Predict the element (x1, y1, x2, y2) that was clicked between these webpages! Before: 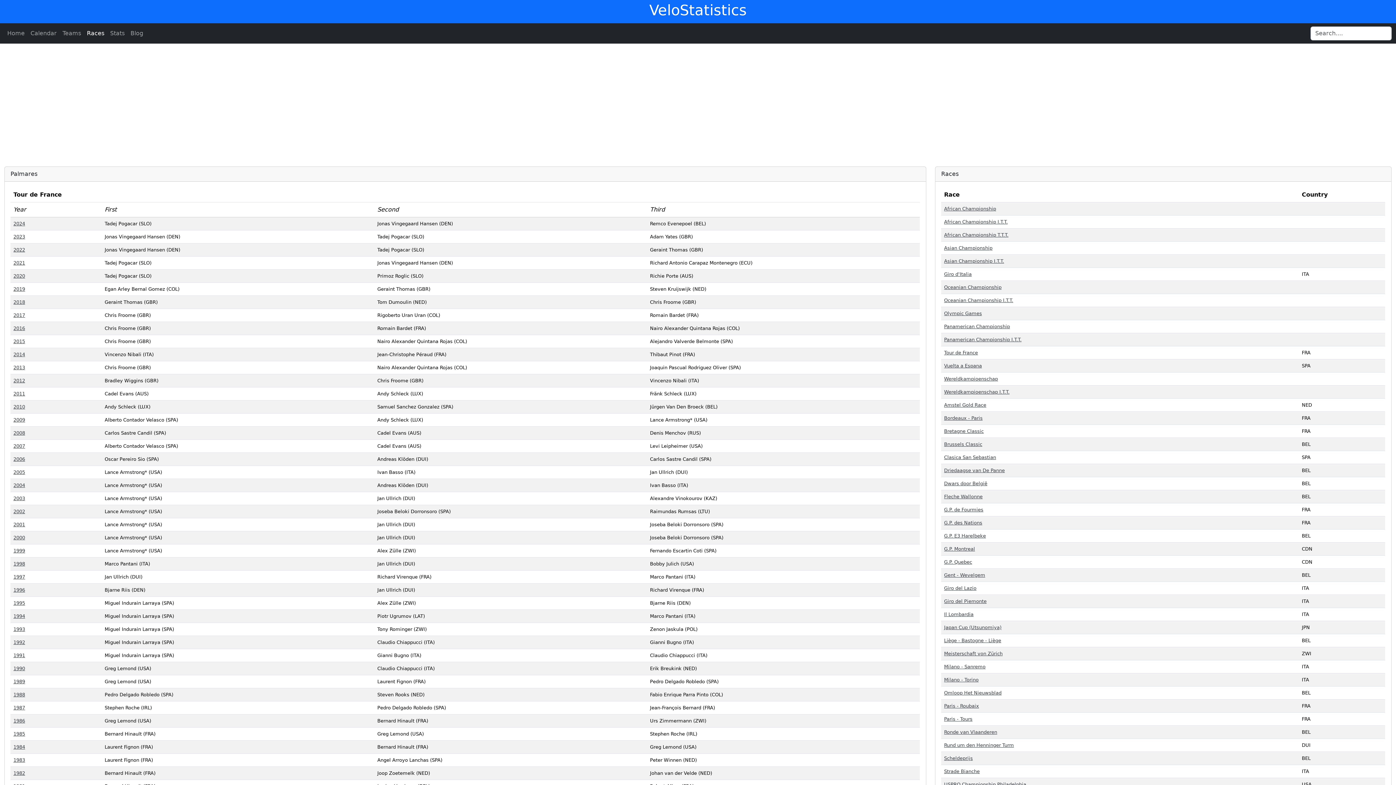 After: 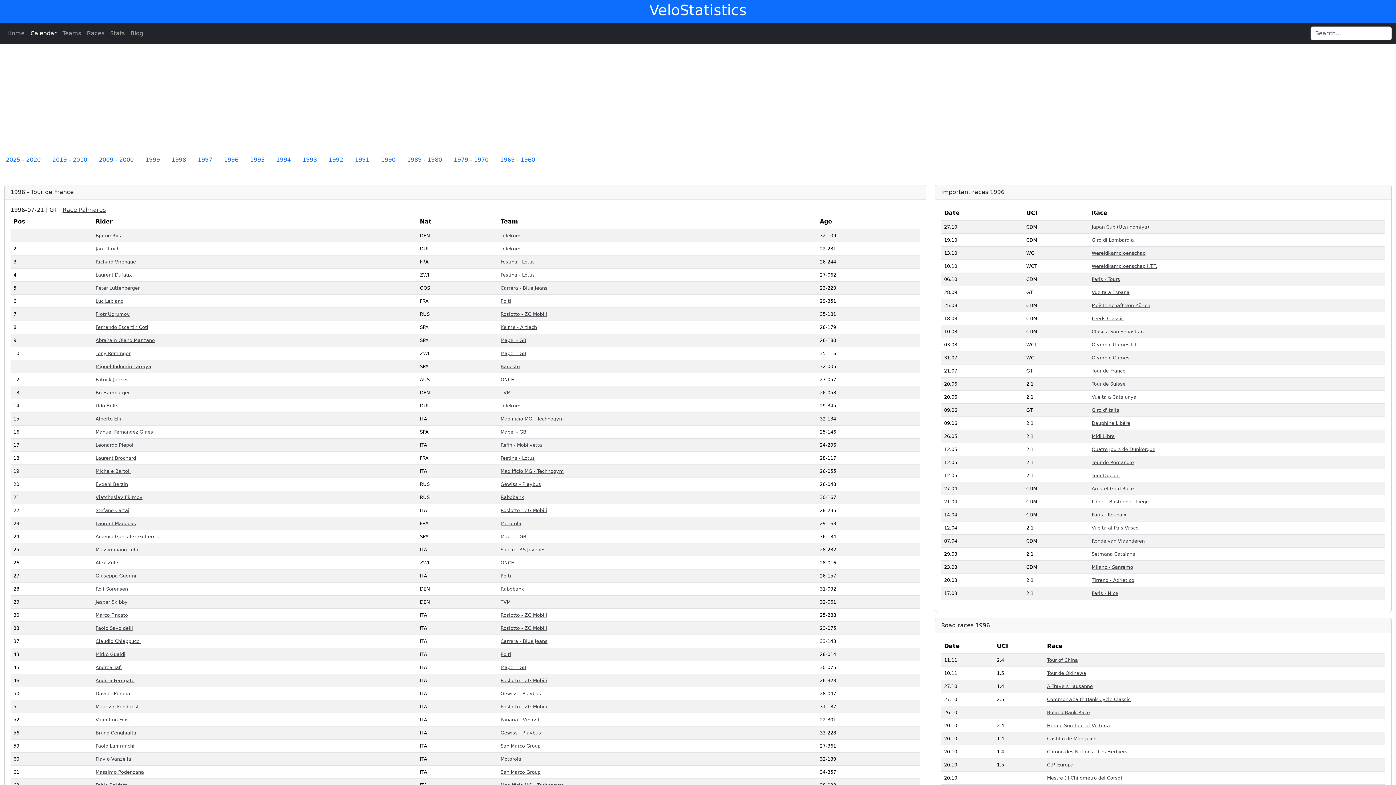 Action: label: 1996 bbox: (13, 587, 25, 593)